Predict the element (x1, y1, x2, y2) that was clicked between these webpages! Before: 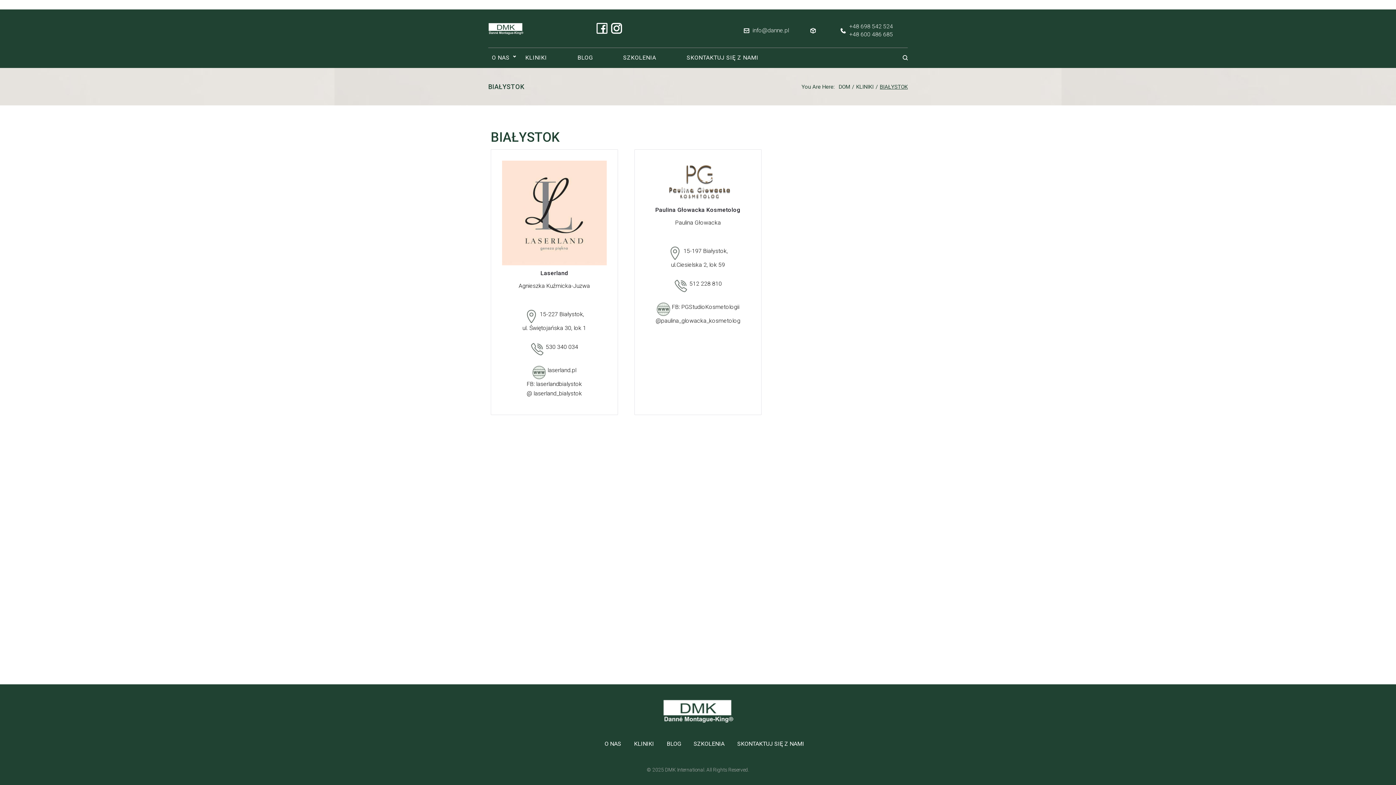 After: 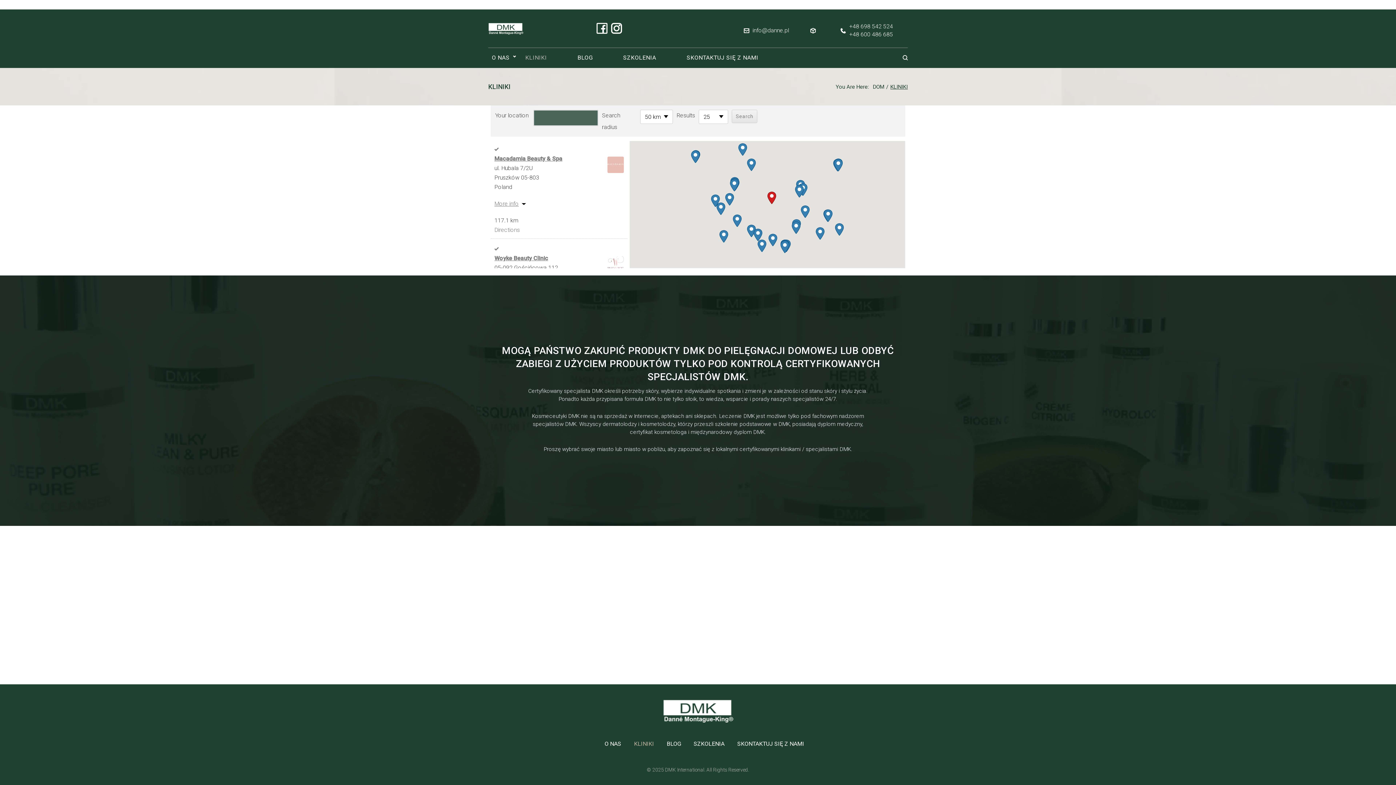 Action: bbox: (525, 49, 550, 66) label: KLINIKI